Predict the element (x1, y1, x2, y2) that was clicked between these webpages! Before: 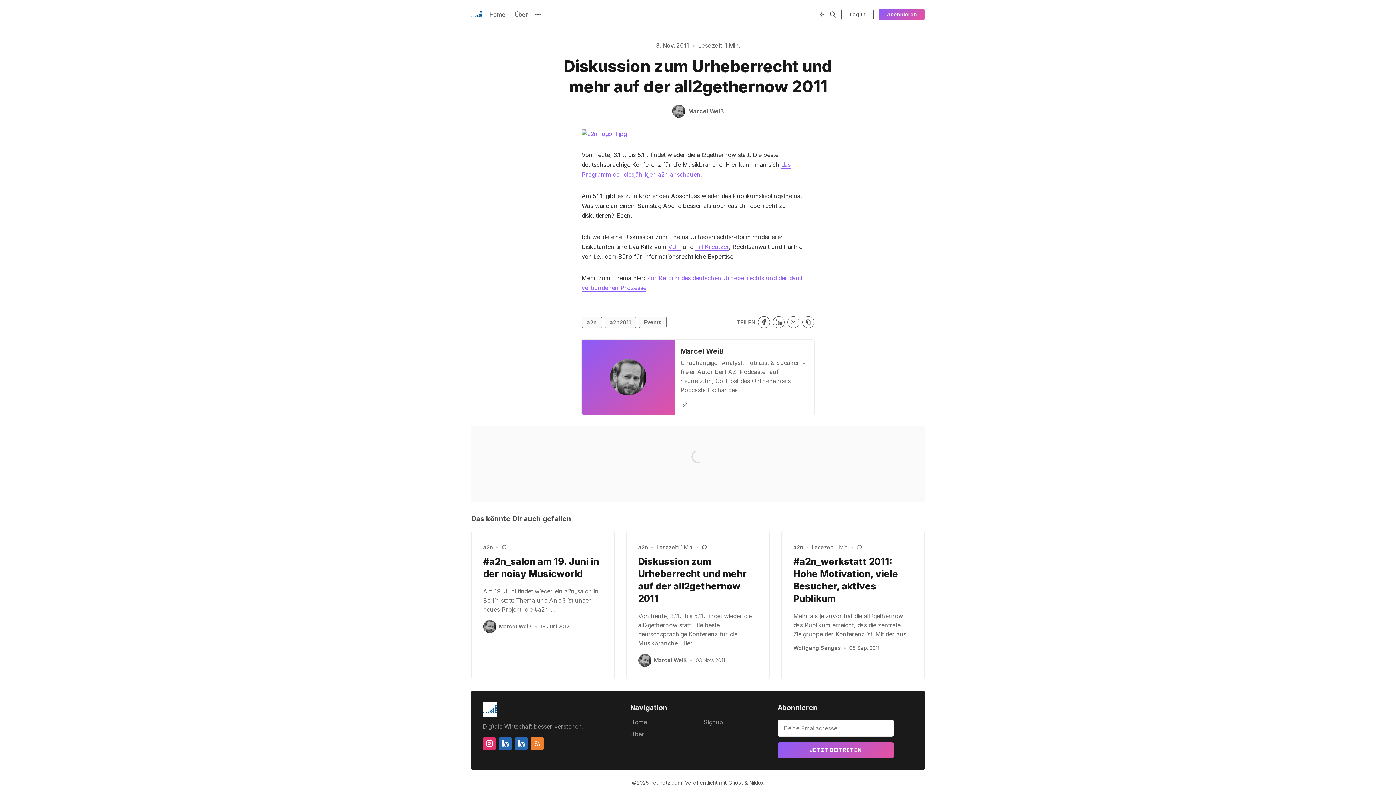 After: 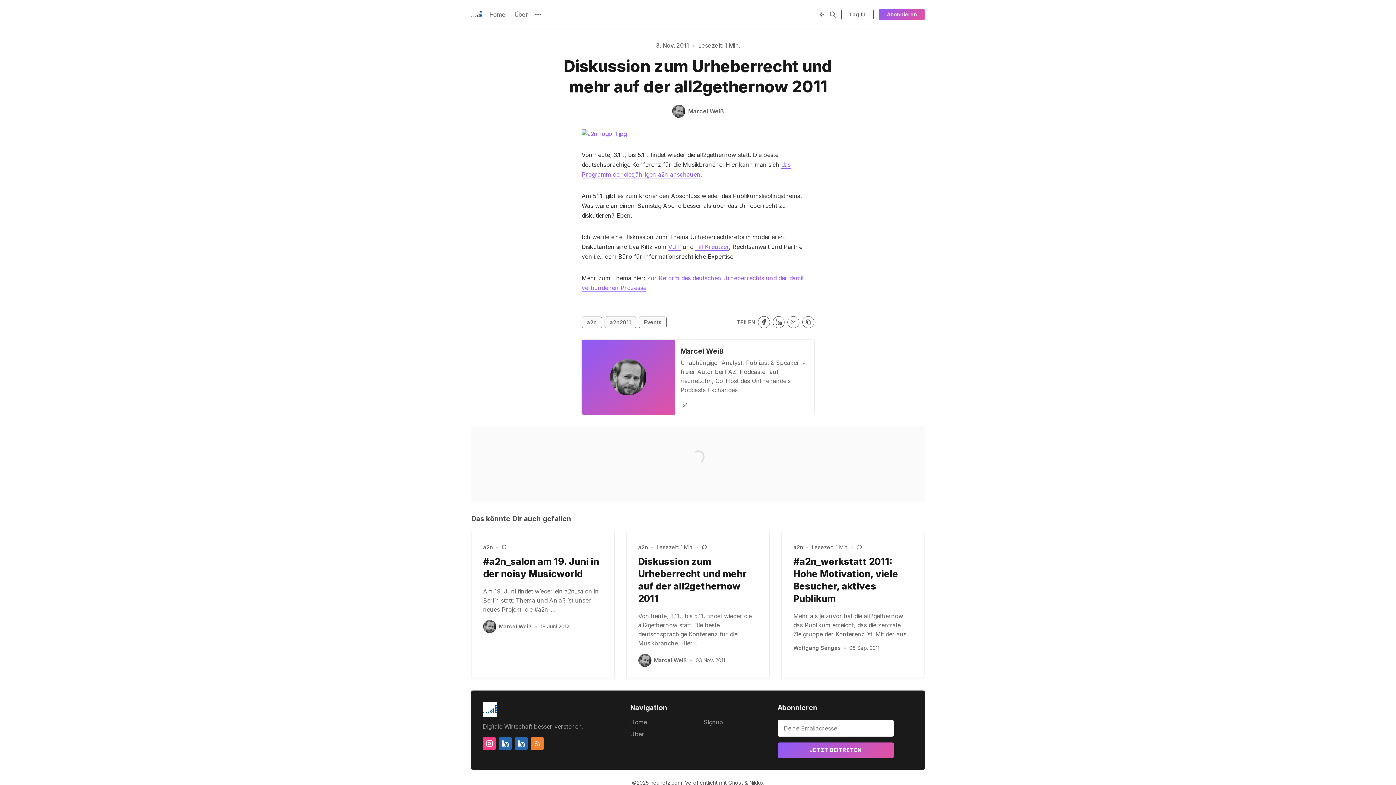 Action: label: Instagram bbox: (482, 737, 496, 750)